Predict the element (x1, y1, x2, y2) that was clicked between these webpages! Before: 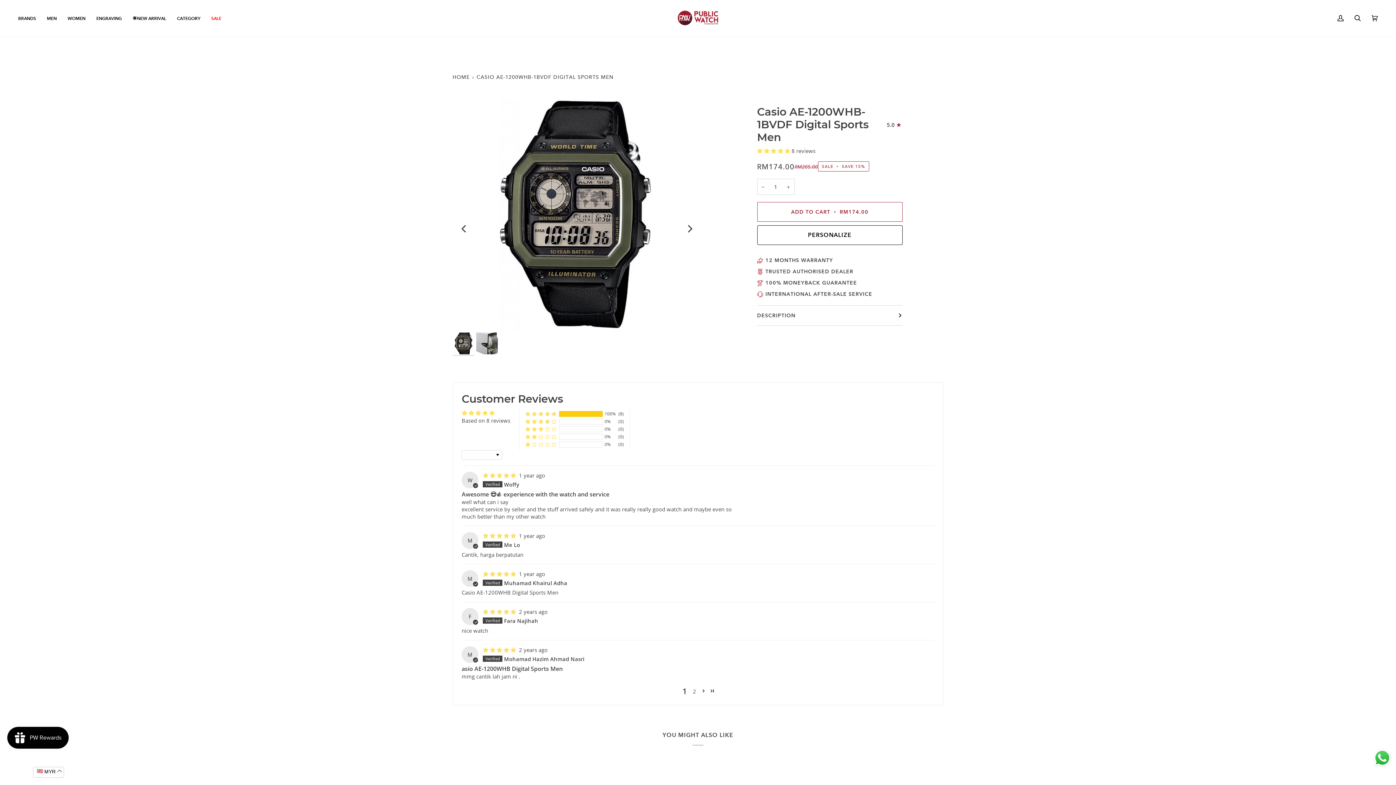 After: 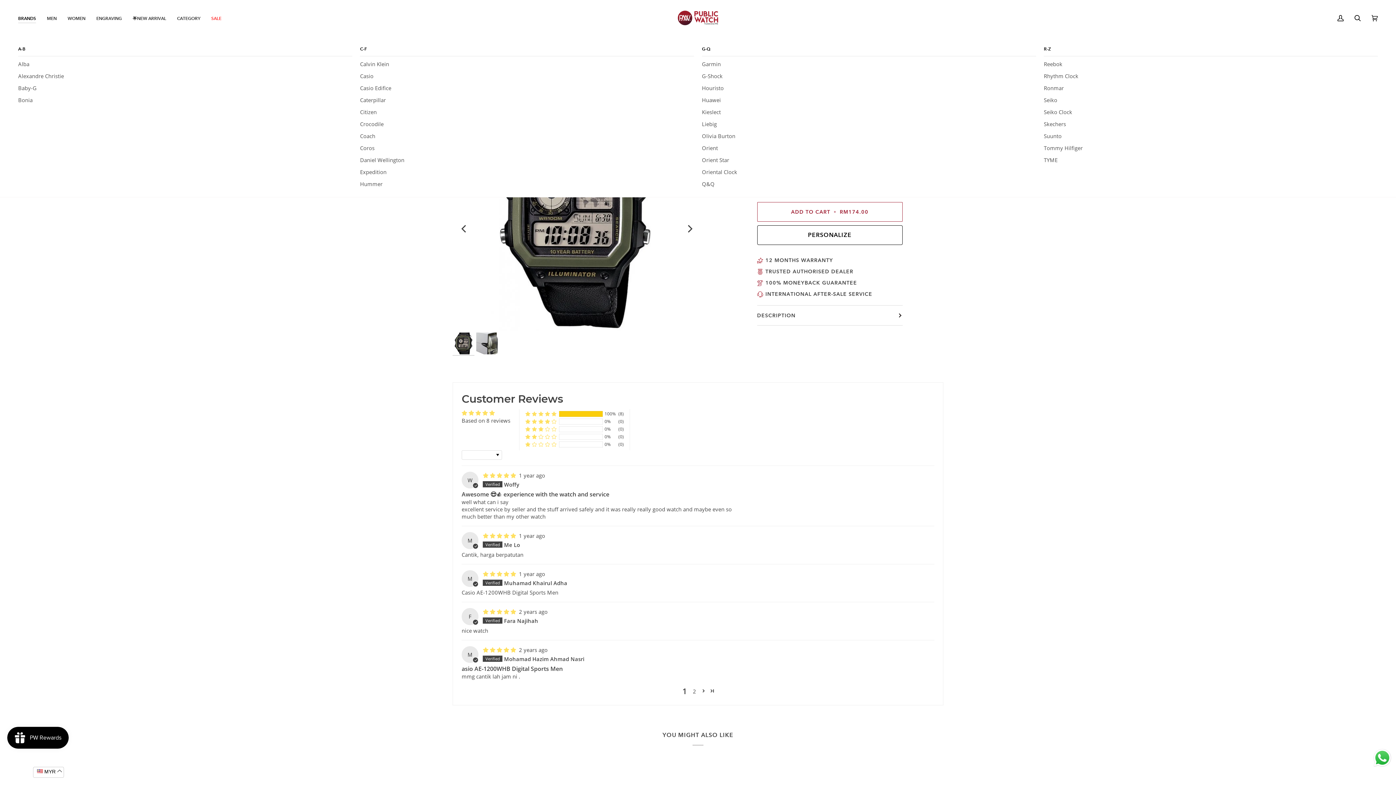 Action: label: BRANDS bbox: (18, 0, 41, 36)